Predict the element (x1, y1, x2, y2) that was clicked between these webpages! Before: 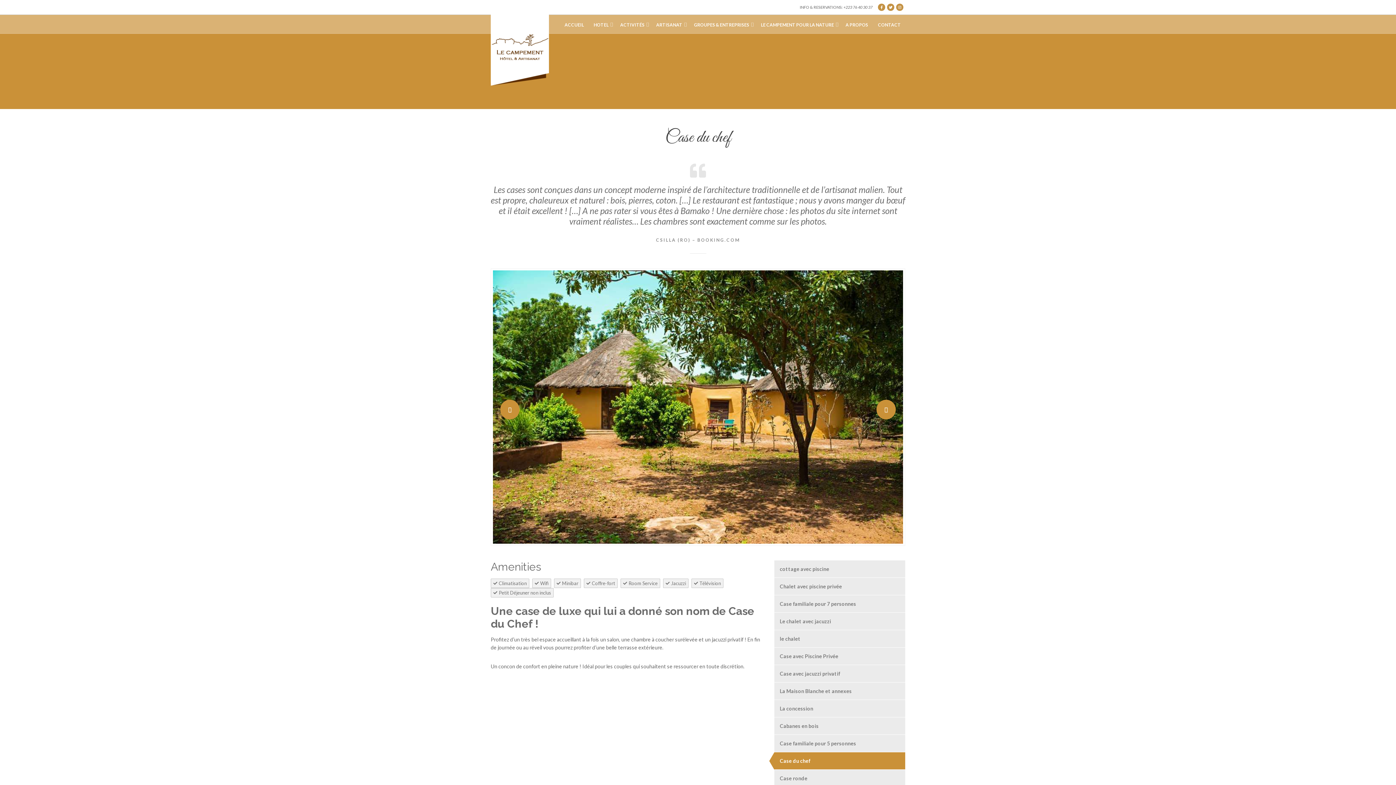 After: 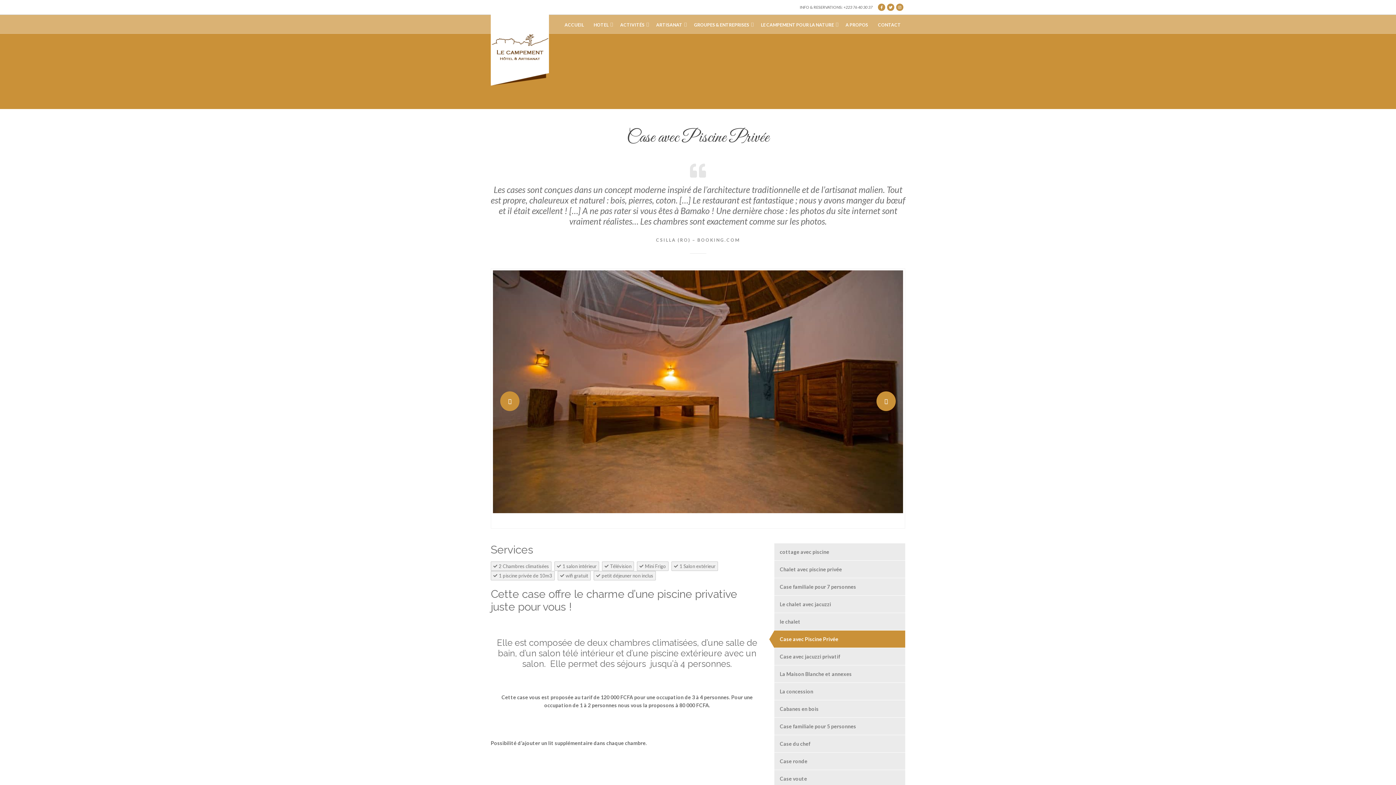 Action: label: Case avec Piscine Privée bbox: (774, 648, 905, 665)